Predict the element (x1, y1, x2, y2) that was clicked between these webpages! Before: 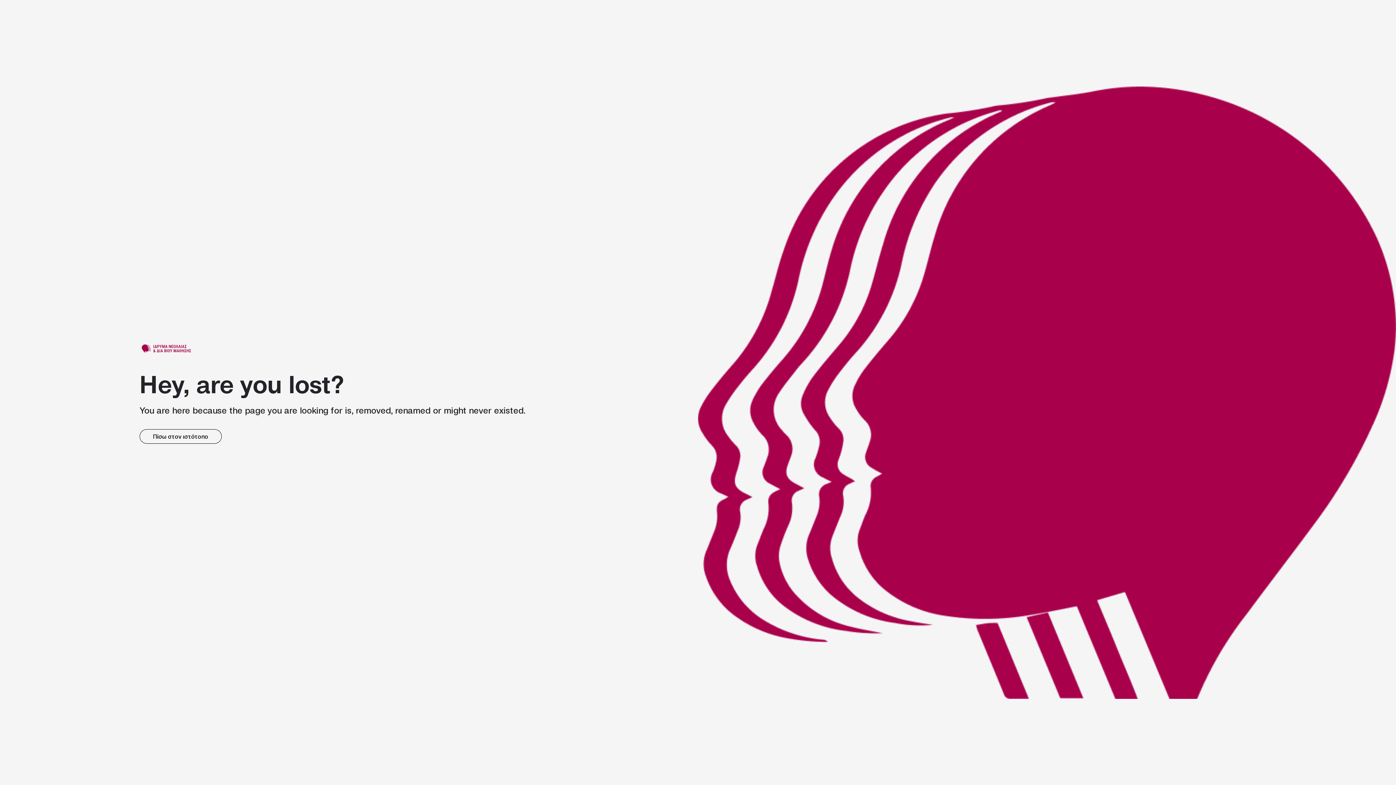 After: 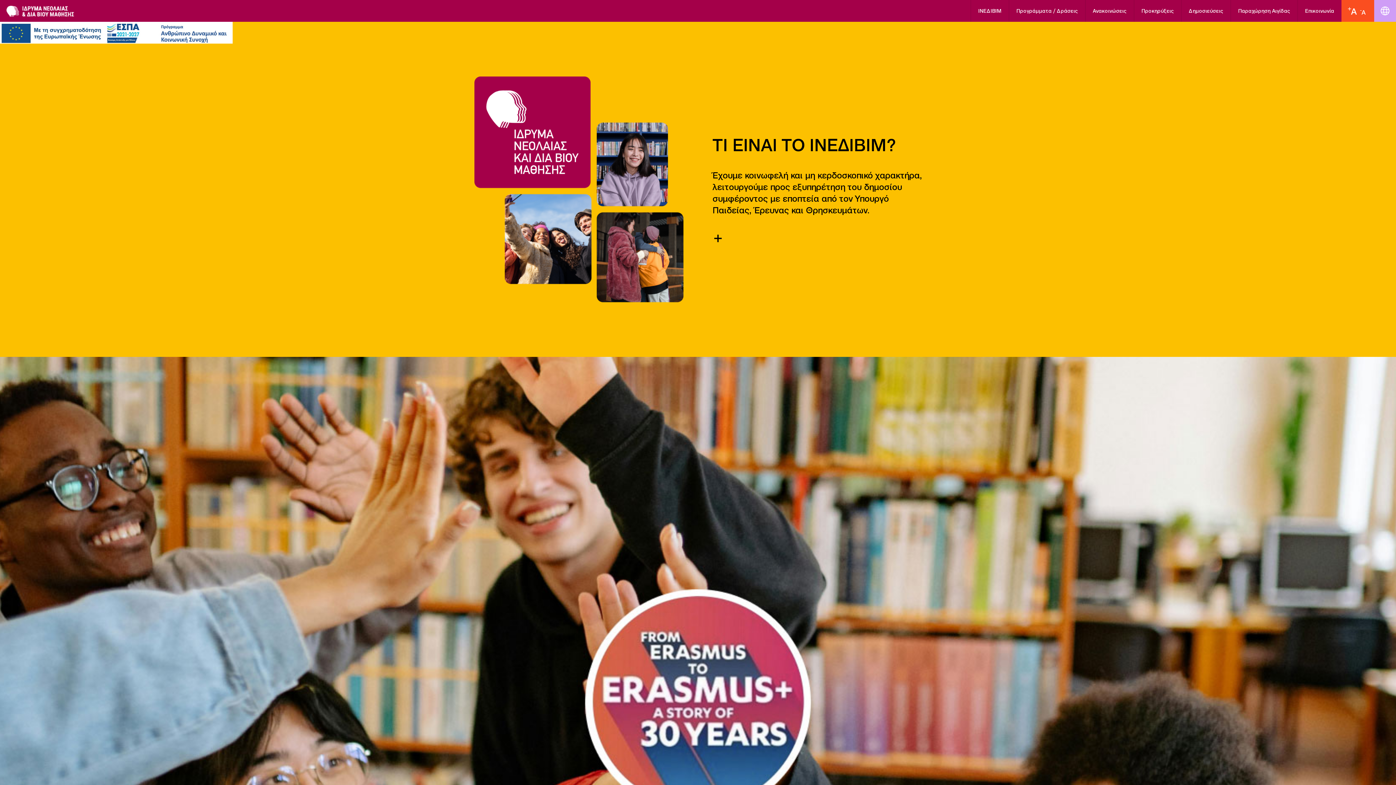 Action: label: link bbox: (139, 341, 194, 355)